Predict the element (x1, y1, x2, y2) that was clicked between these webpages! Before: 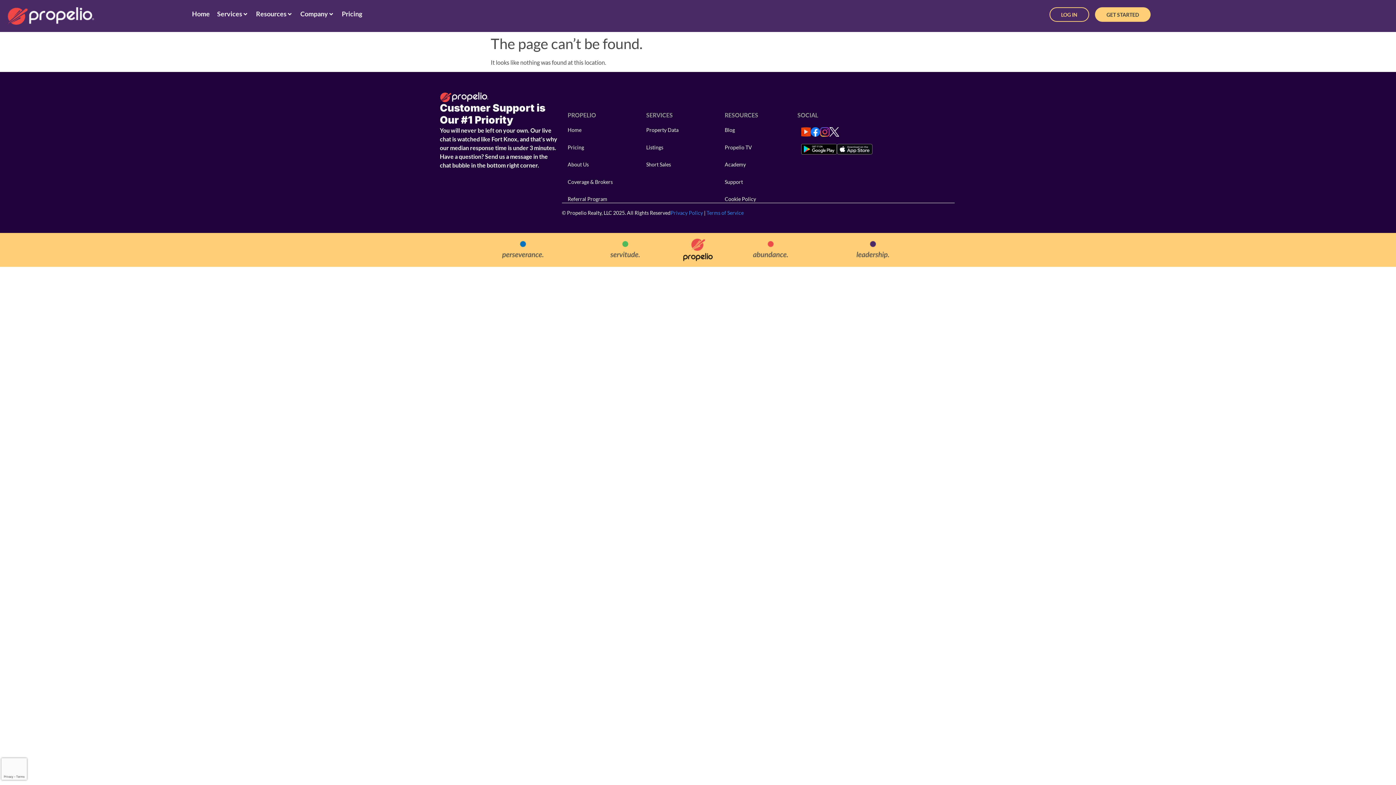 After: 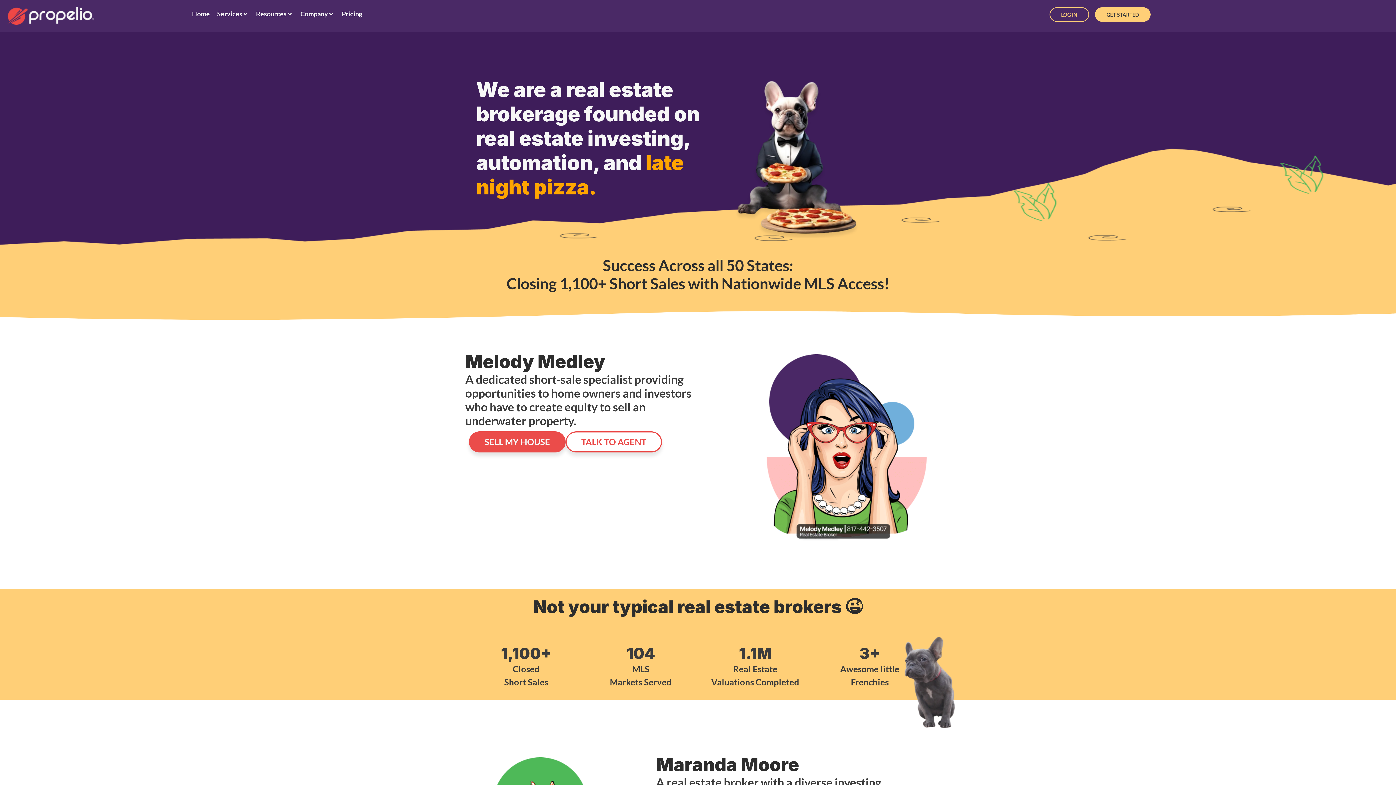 Action: label: Coverage & Brokers bbox: (567, 178, 634, 185)